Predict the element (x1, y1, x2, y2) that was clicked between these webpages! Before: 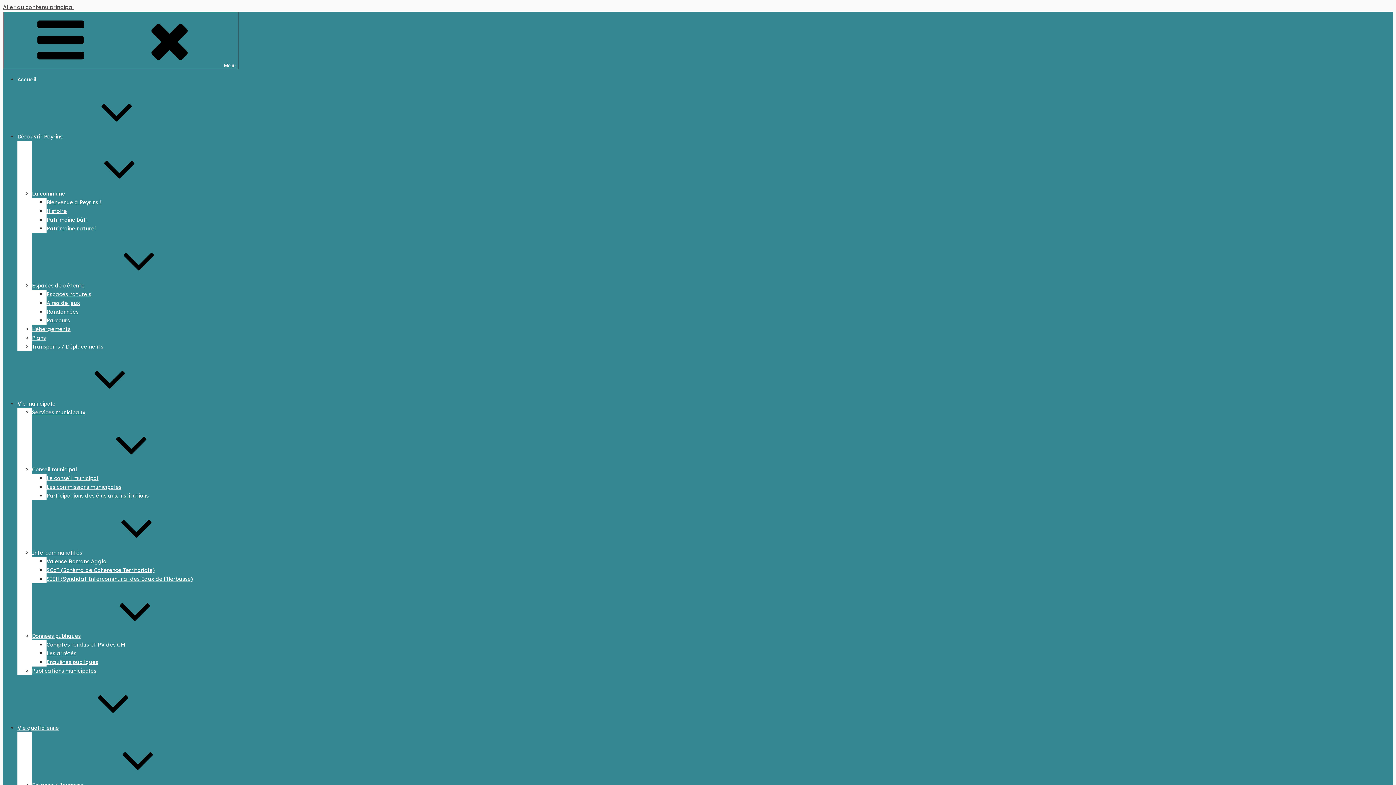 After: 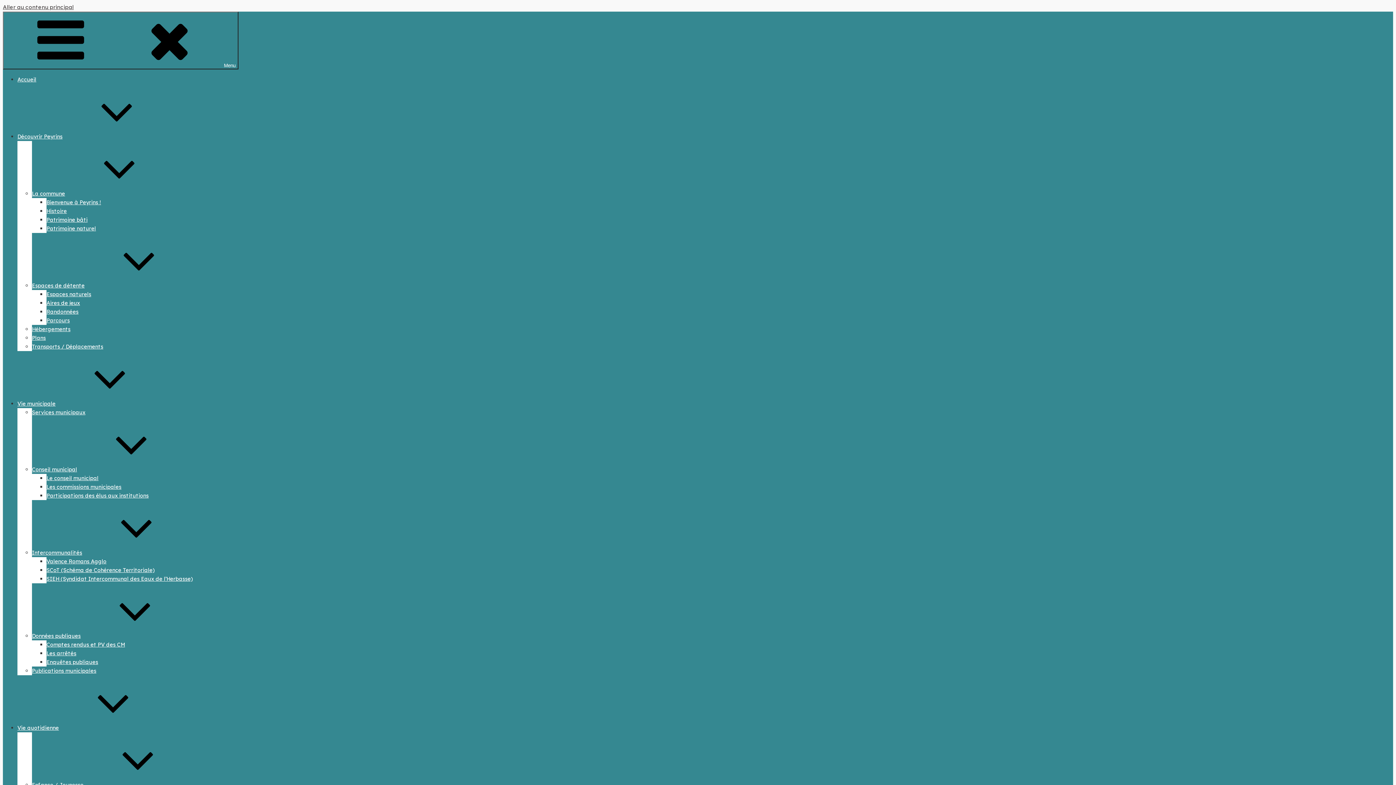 Action: bbox: (17, 76, 36, 82) label: Accueil